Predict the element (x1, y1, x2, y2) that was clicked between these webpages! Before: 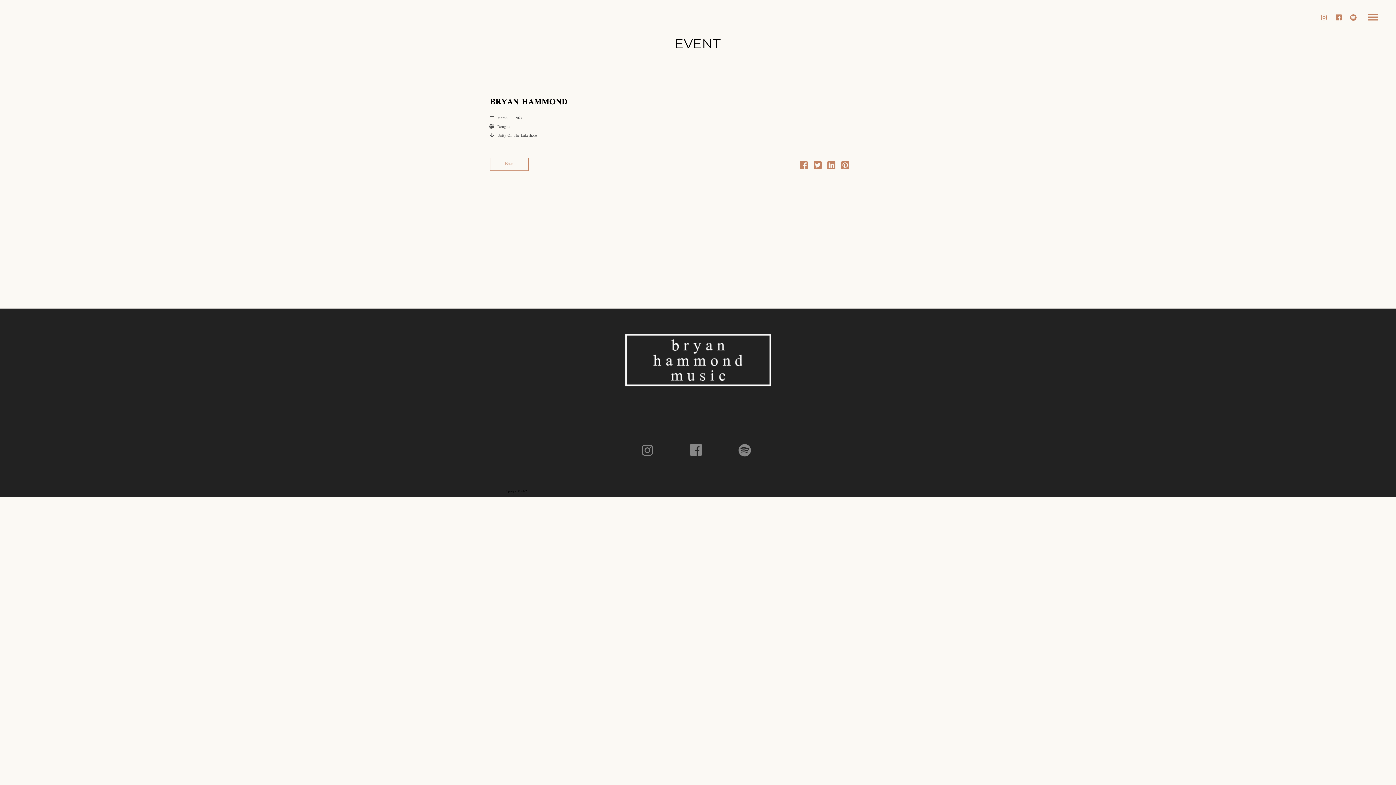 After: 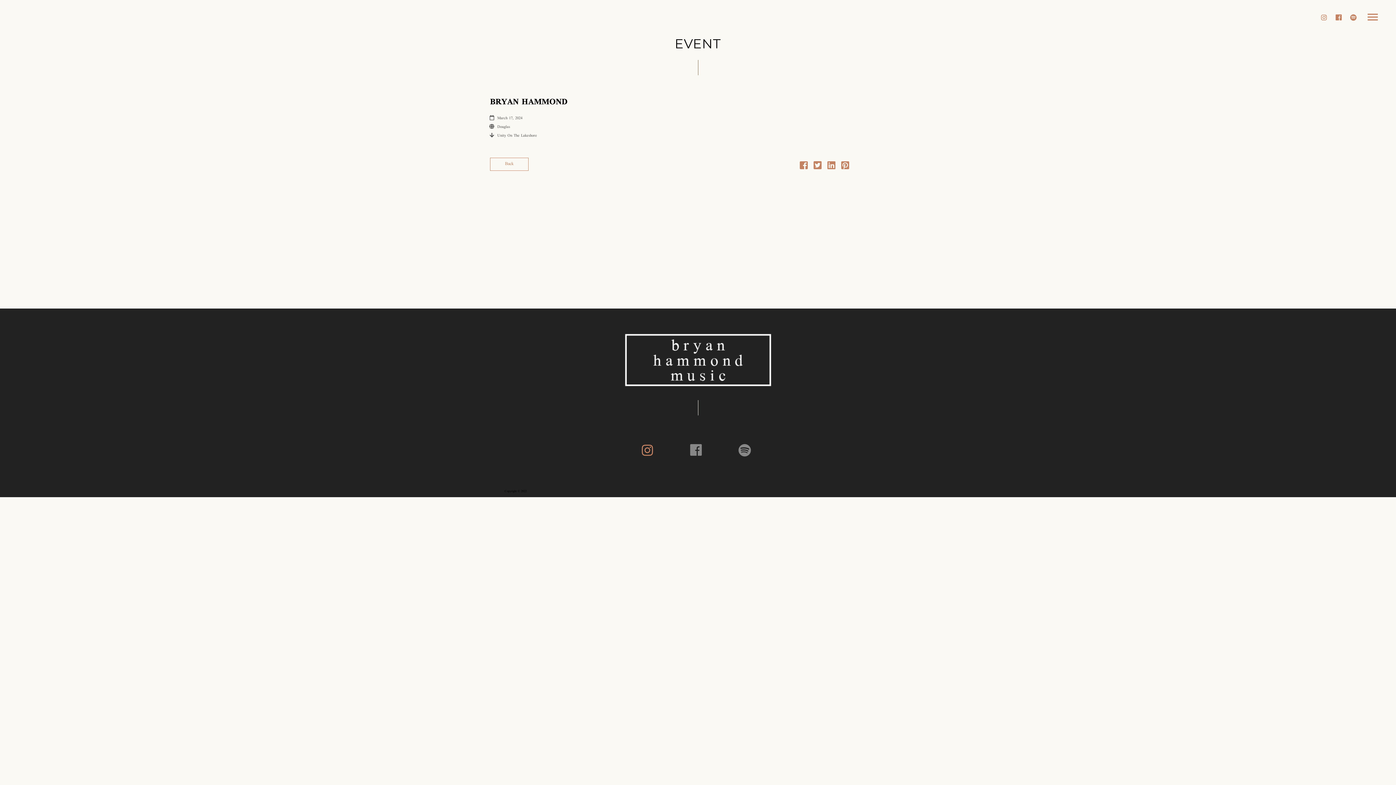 Action: bbox: (635, 448, 659, 459)